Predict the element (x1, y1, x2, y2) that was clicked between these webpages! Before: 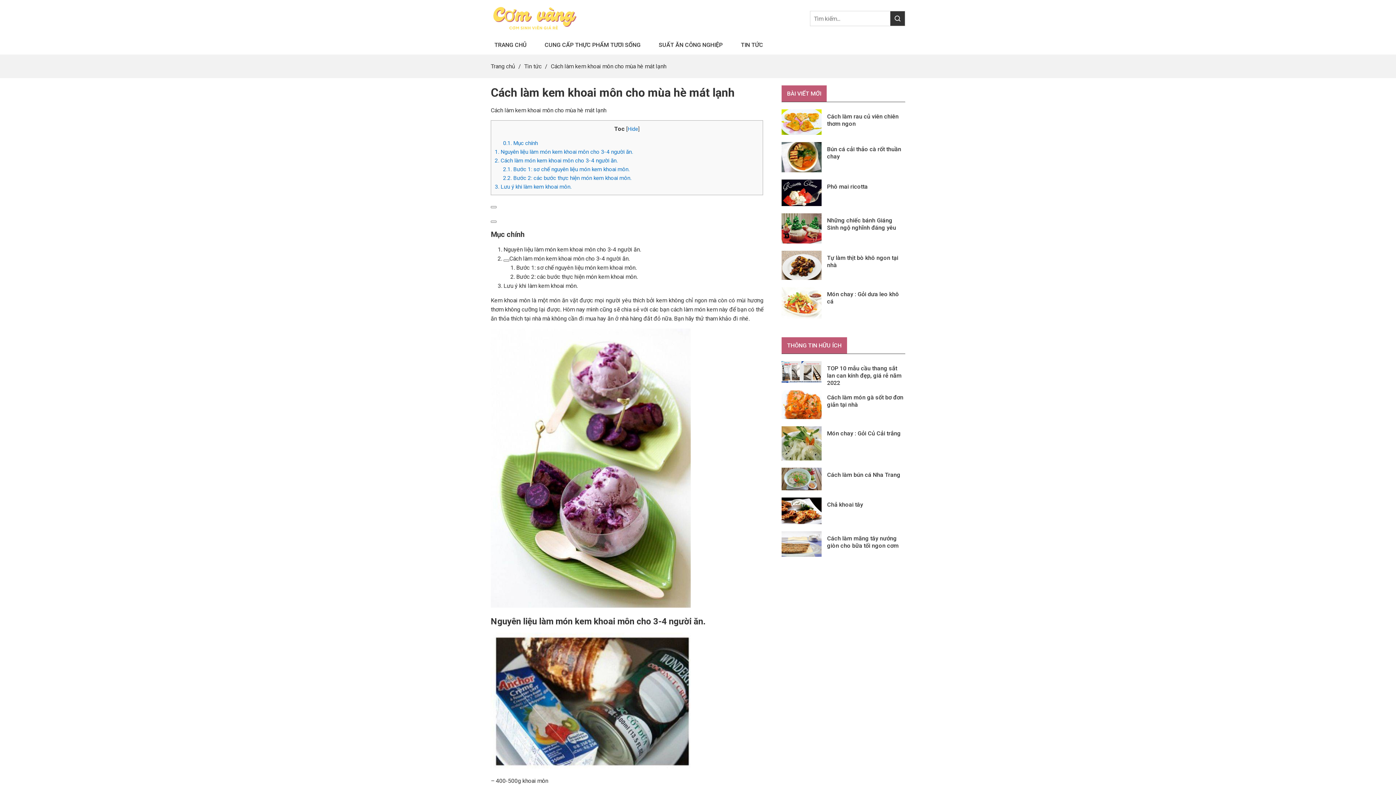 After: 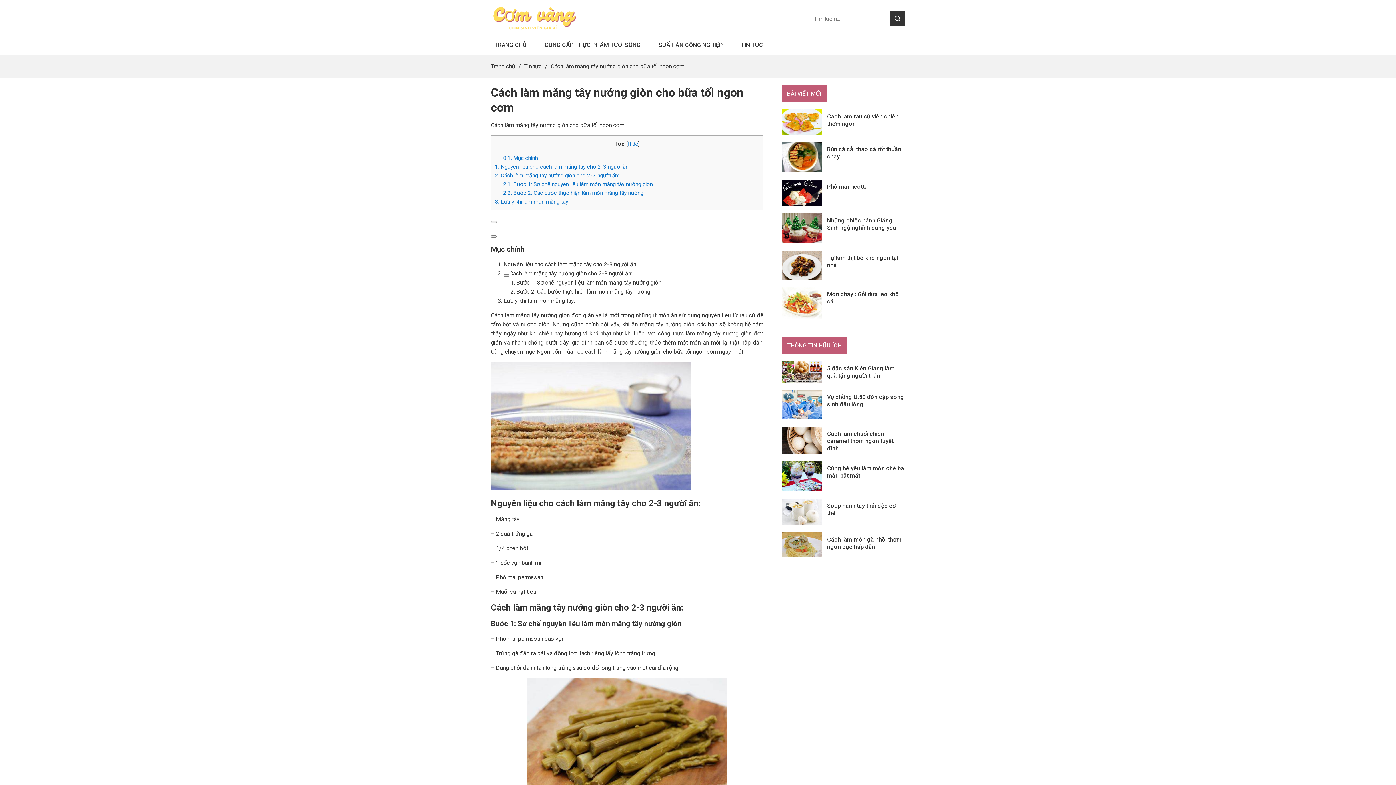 Action: bbox: (827, 535, 898, 549) label: Cách làm măng tây nướng giòn cho bữa tối ngon cơm